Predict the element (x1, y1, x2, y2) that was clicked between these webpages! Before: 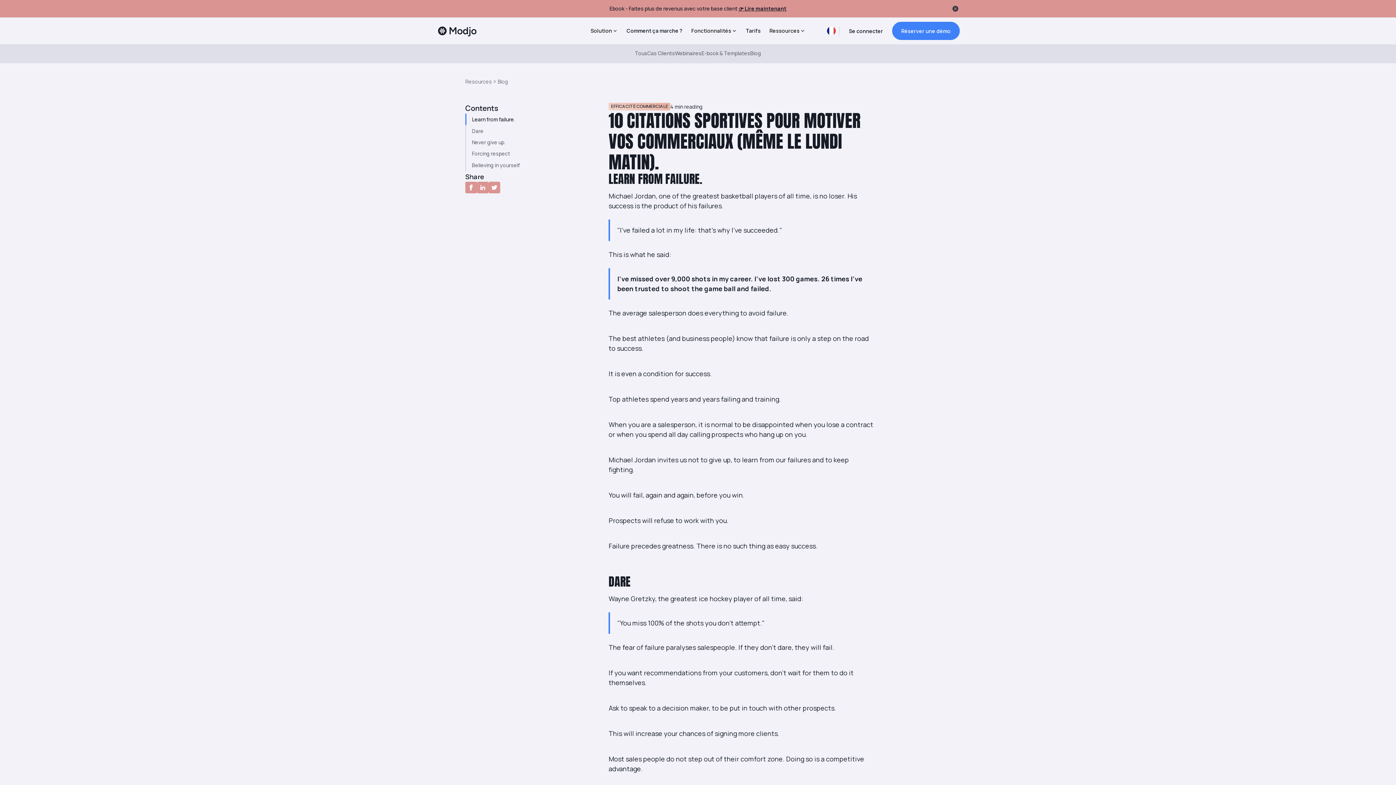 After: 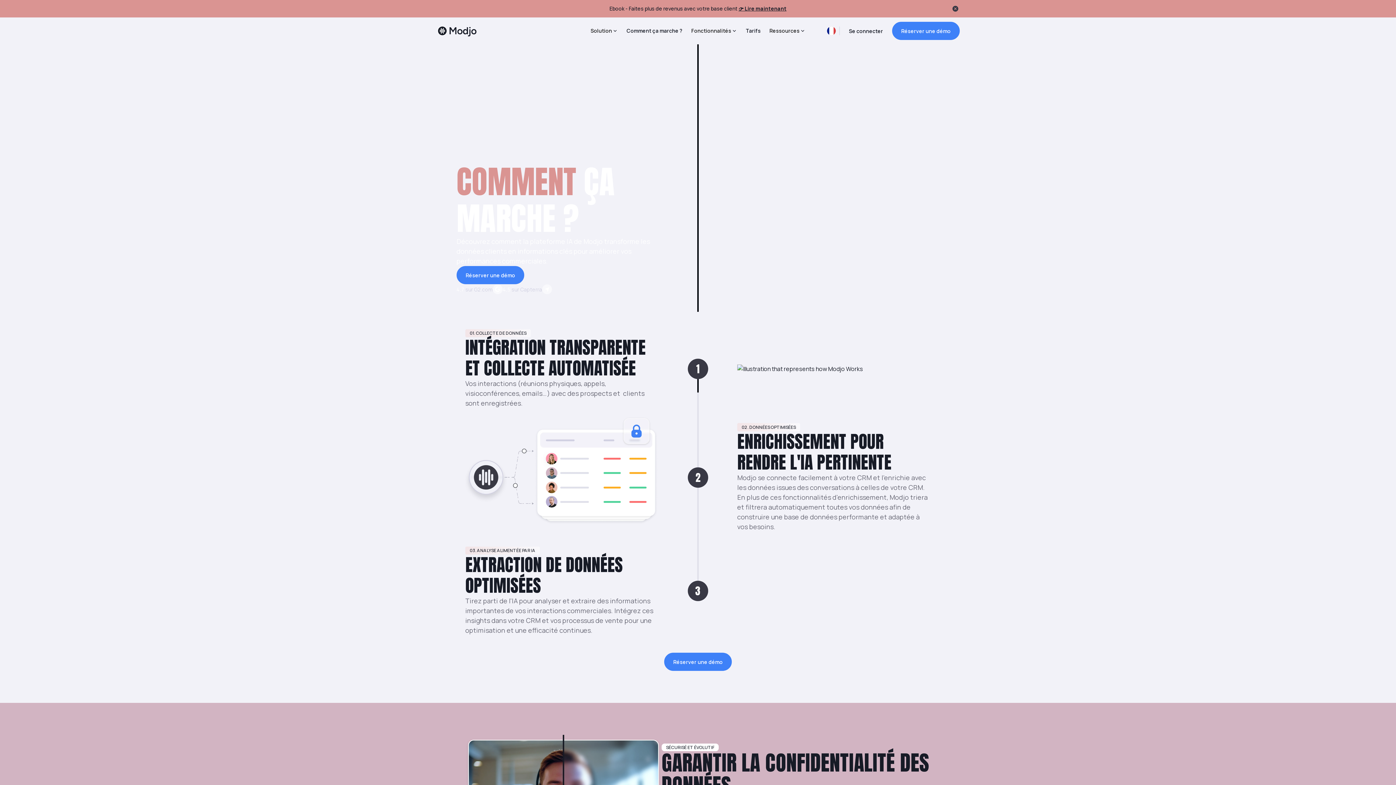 Action: label: Comment ça marche ? bbox: (622, 25, 687, 36)